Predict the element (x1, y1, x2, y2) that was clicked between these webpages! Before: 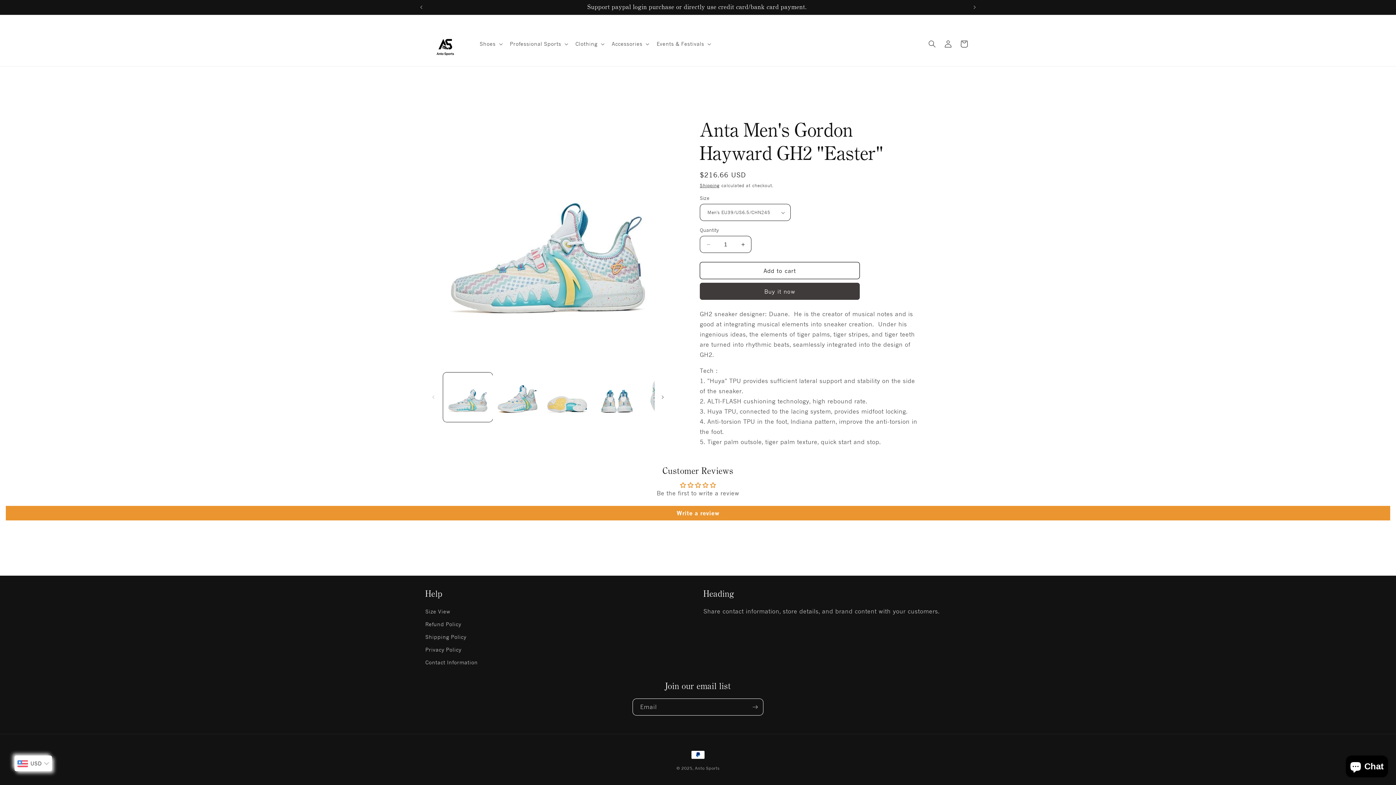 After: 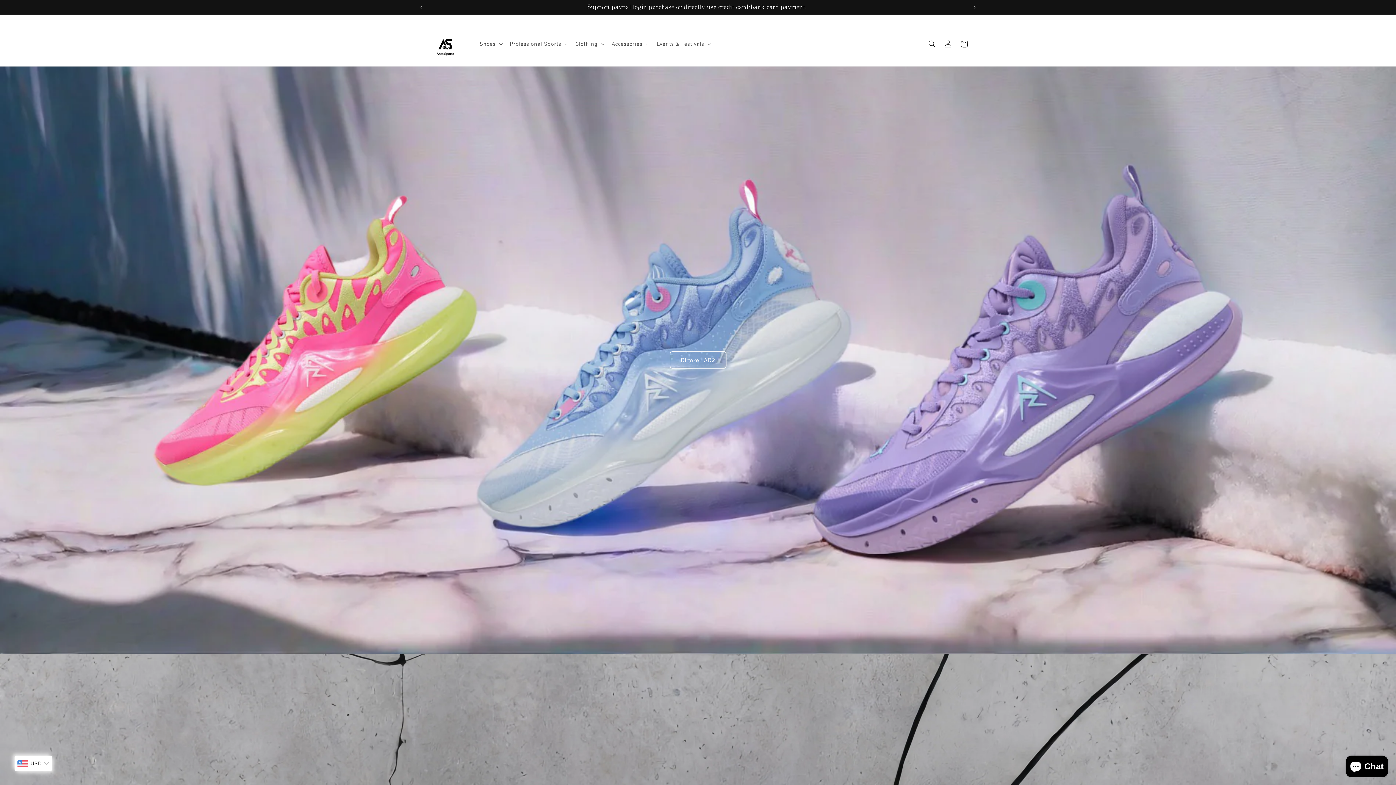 Action: label: Anto Sports bbox: (695, 766, 719, 771)